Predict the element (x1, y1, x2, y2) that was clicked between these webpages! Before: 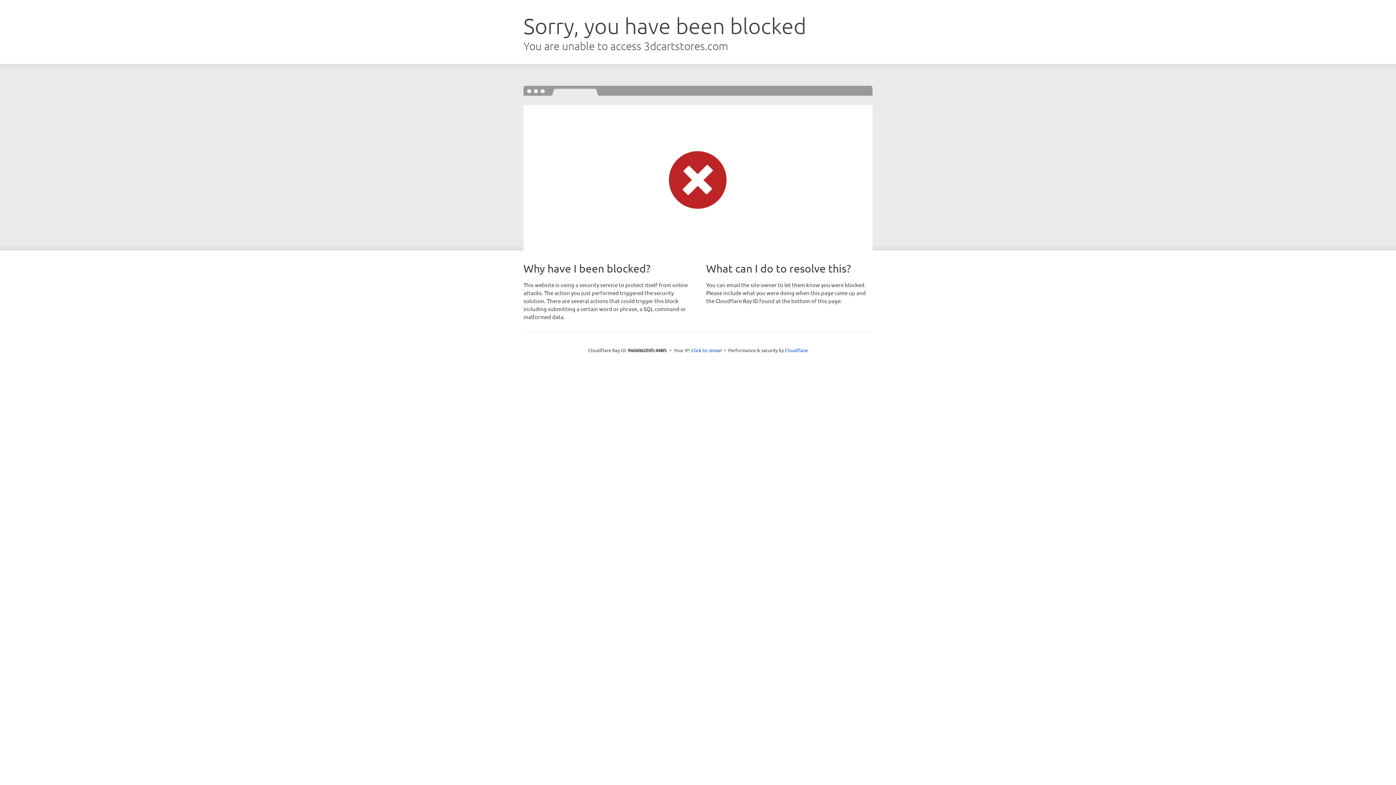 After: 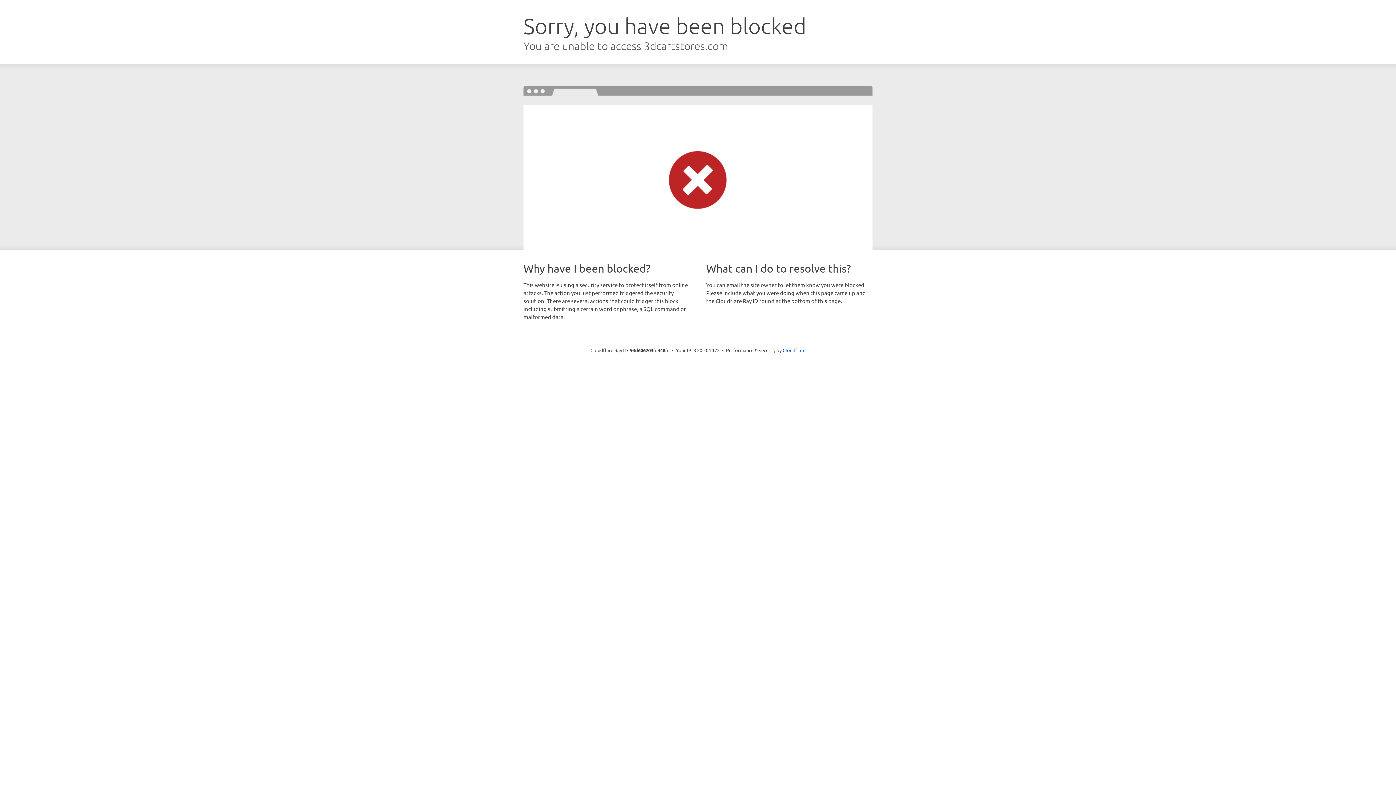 Action: label: Click to reveal bbox: (691, 346, 722, 353)